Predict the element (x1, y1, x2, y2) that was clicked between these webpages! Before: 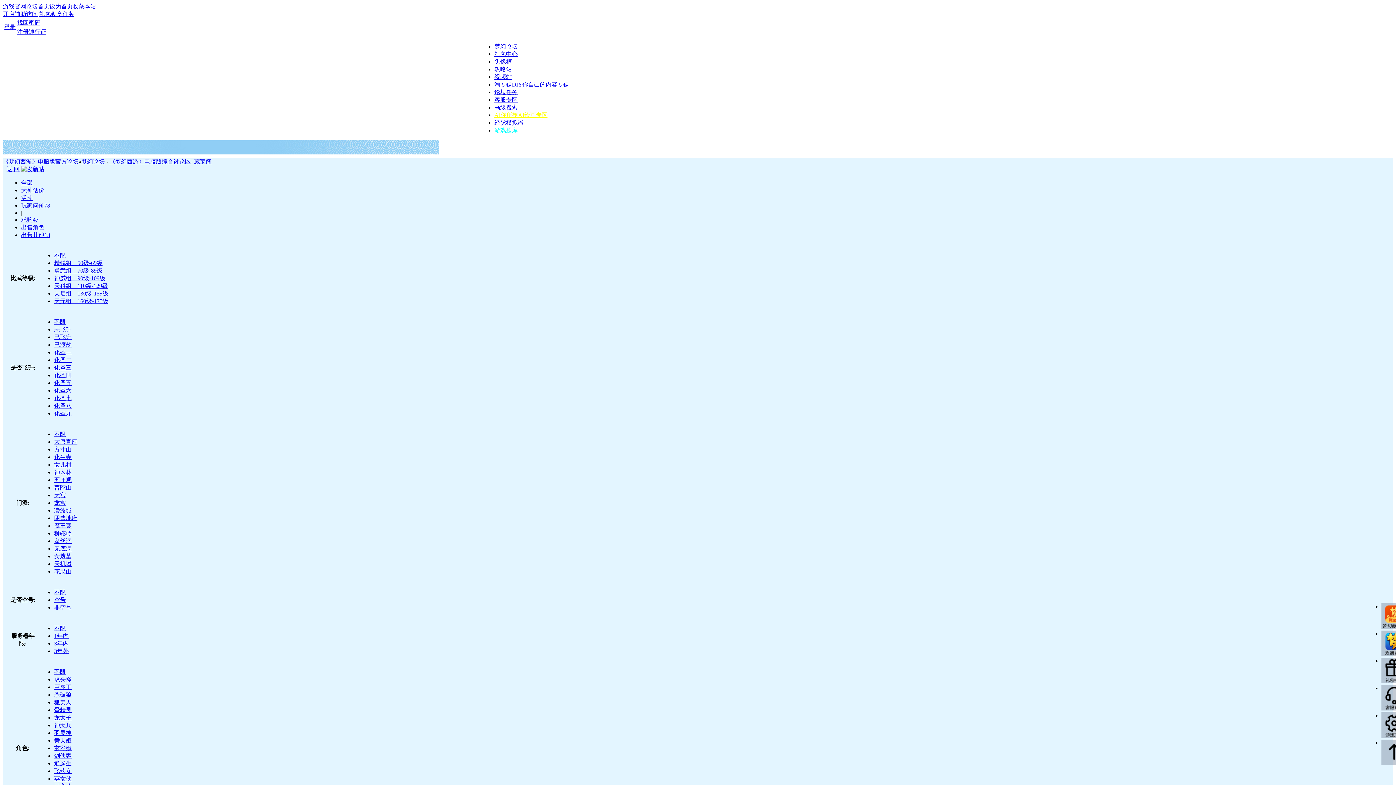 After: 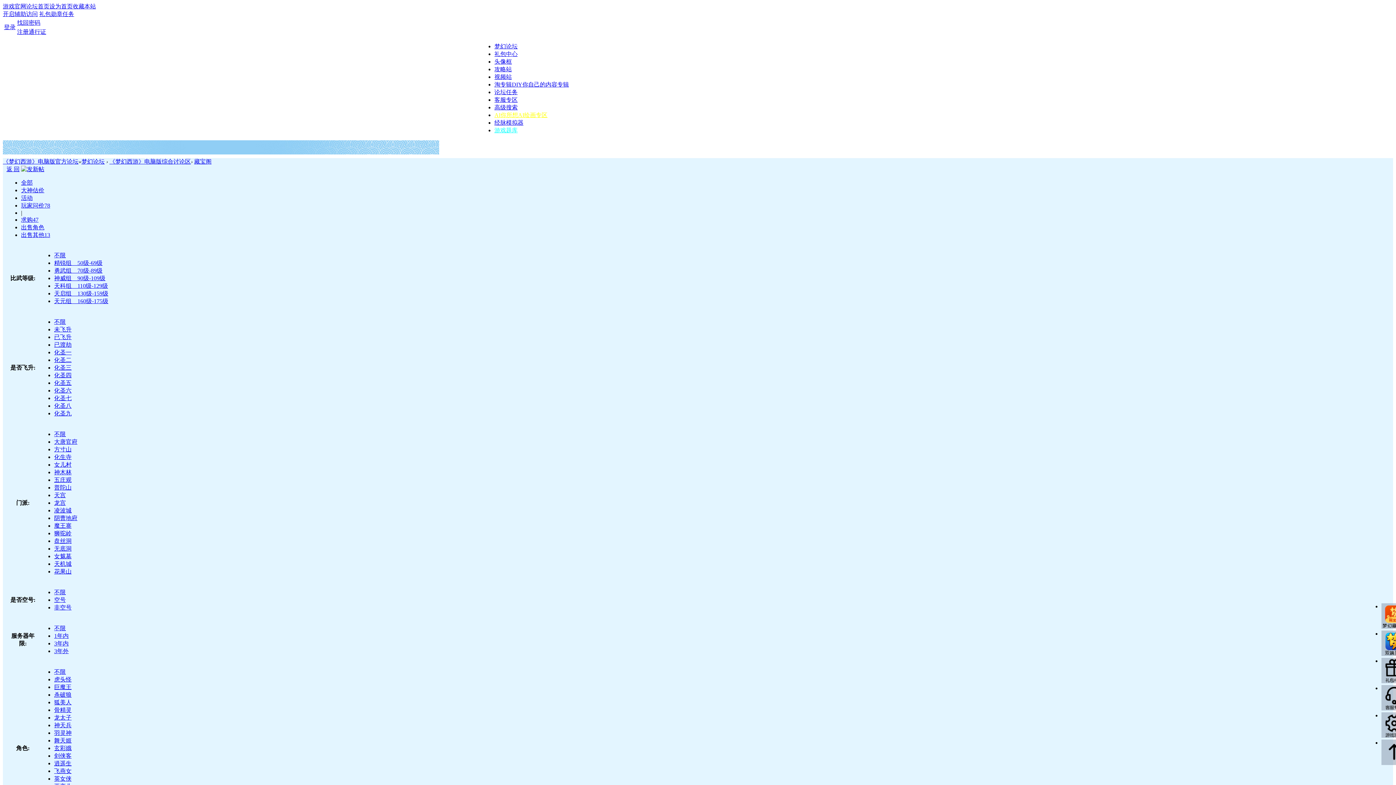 Action: bbox: (54, 633, 68, 639) label: 1年内